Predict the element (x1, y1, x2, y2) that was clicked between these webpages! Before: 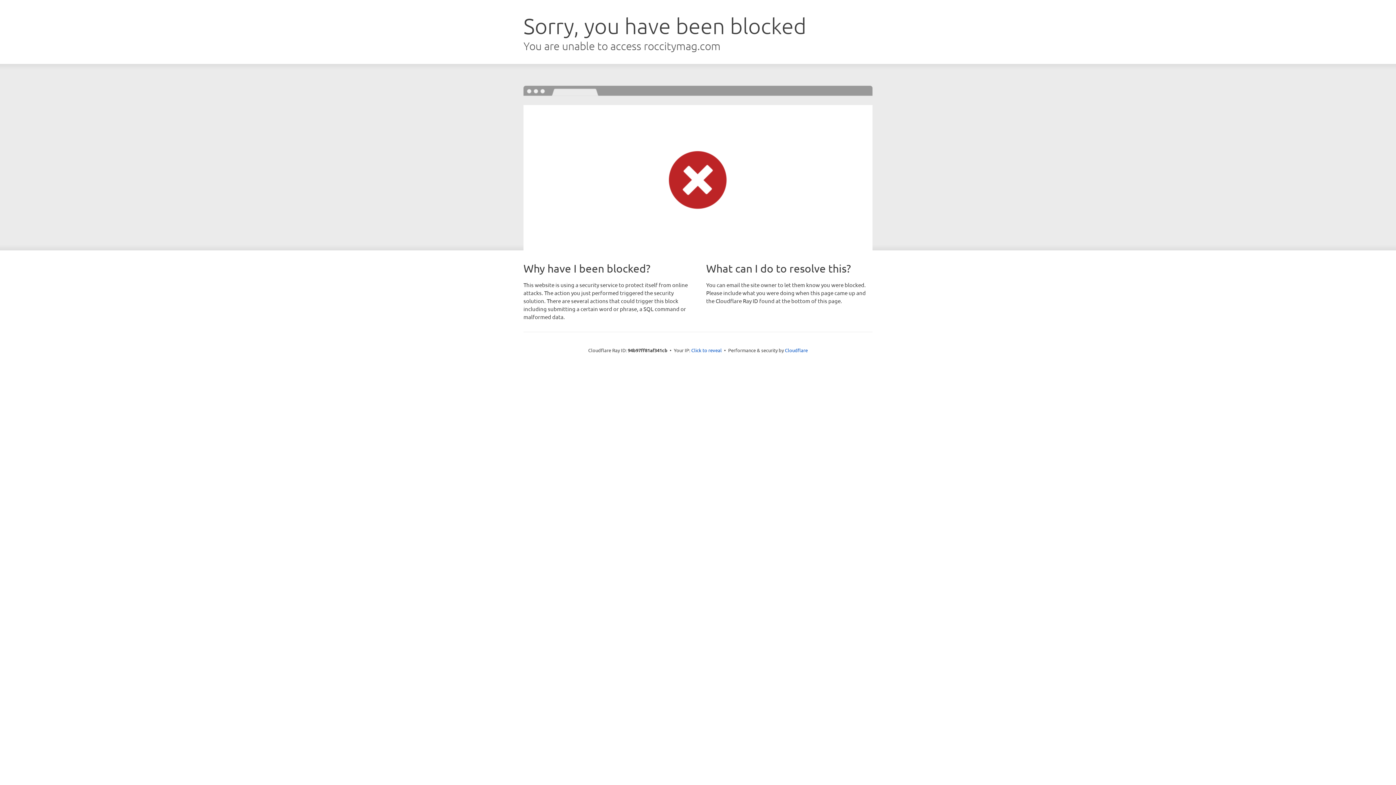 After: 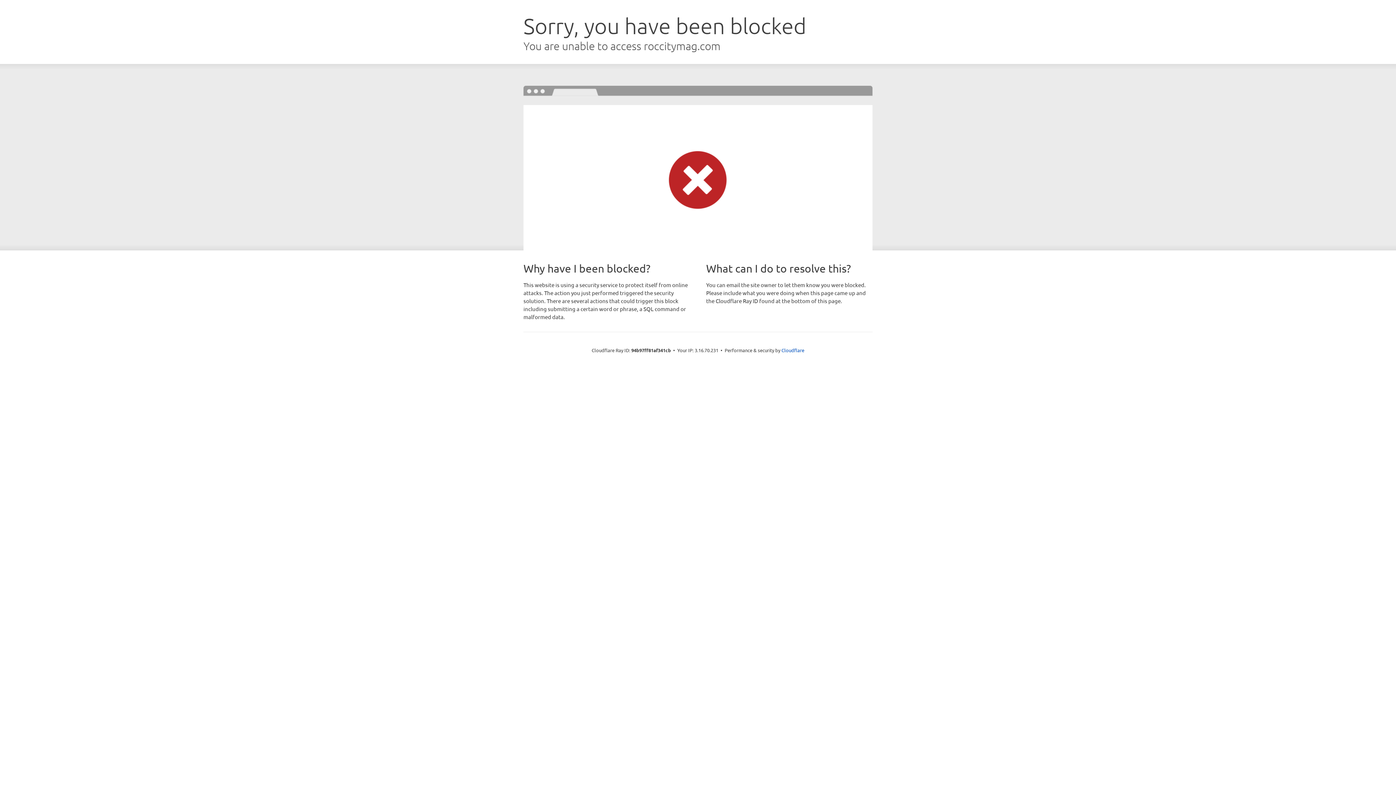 Action: bbox: (691, 346, 722, 353) label: Click to reveal